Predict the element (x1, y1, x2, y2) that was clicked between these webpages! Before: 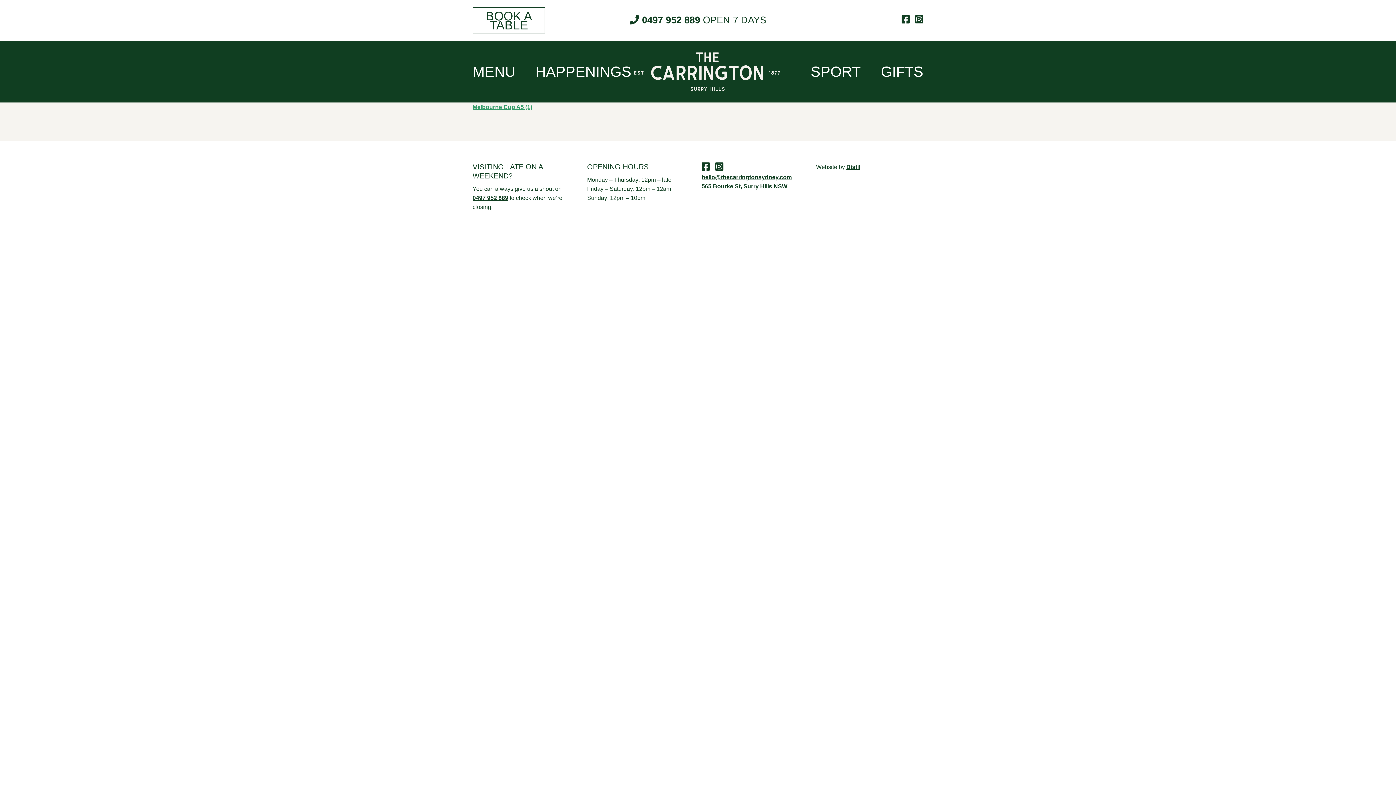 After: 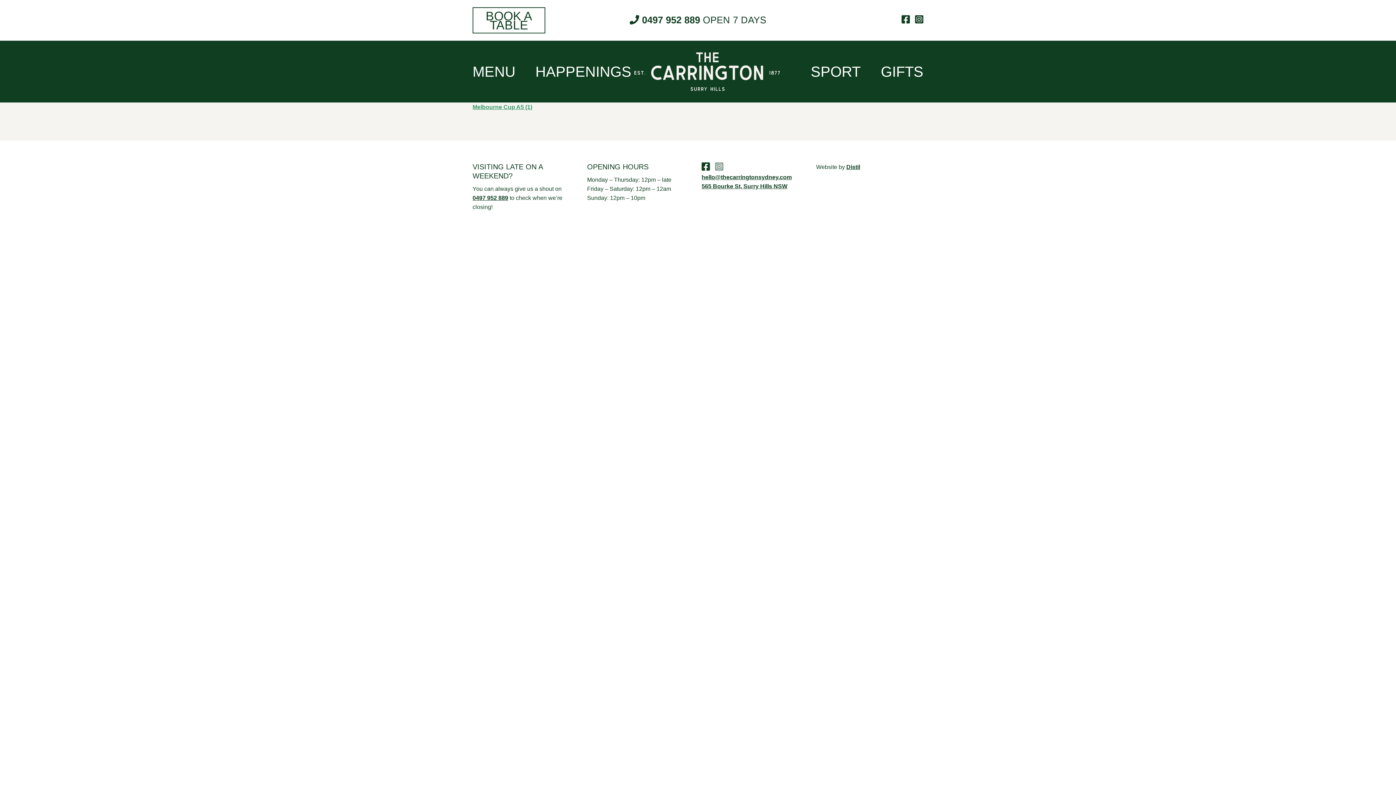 Action: bbox: (715, 161, 723, 172)